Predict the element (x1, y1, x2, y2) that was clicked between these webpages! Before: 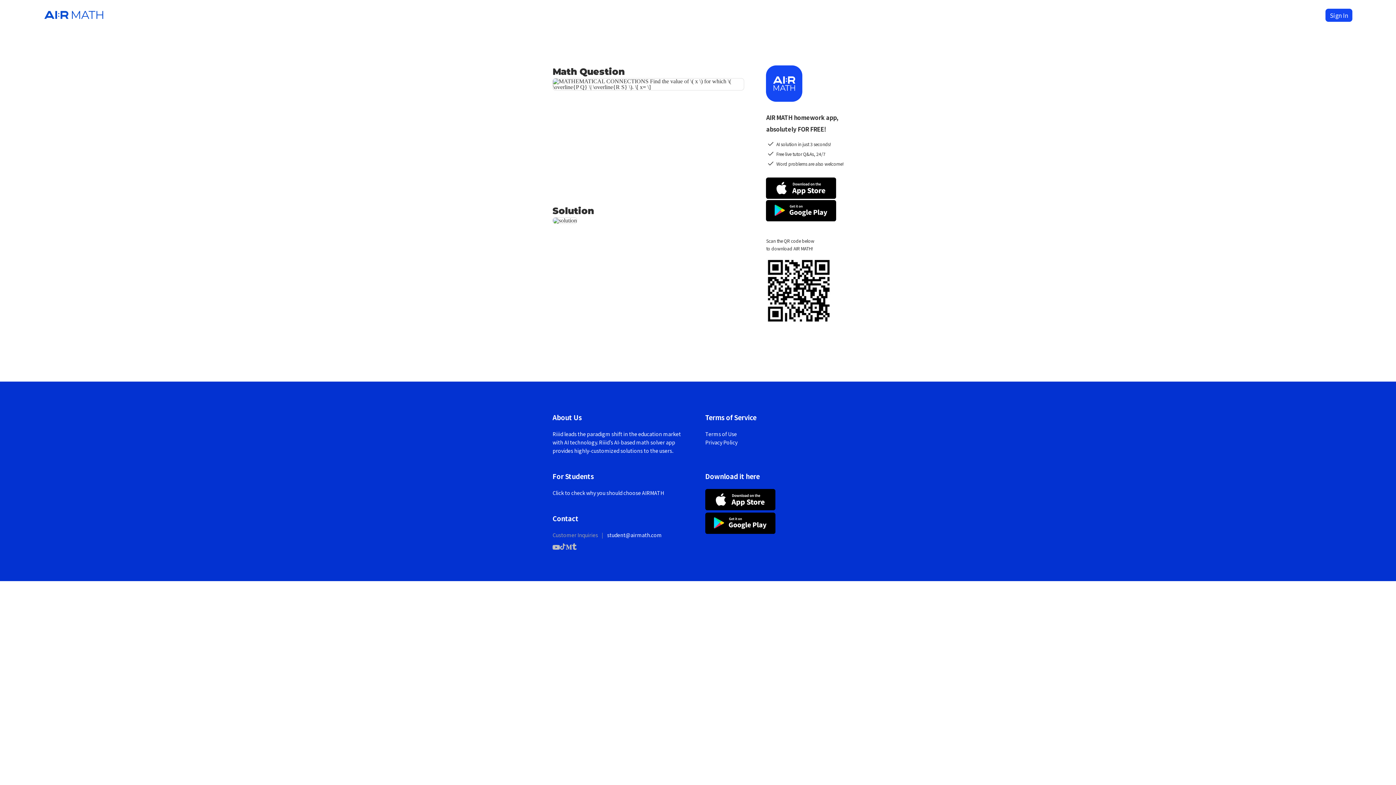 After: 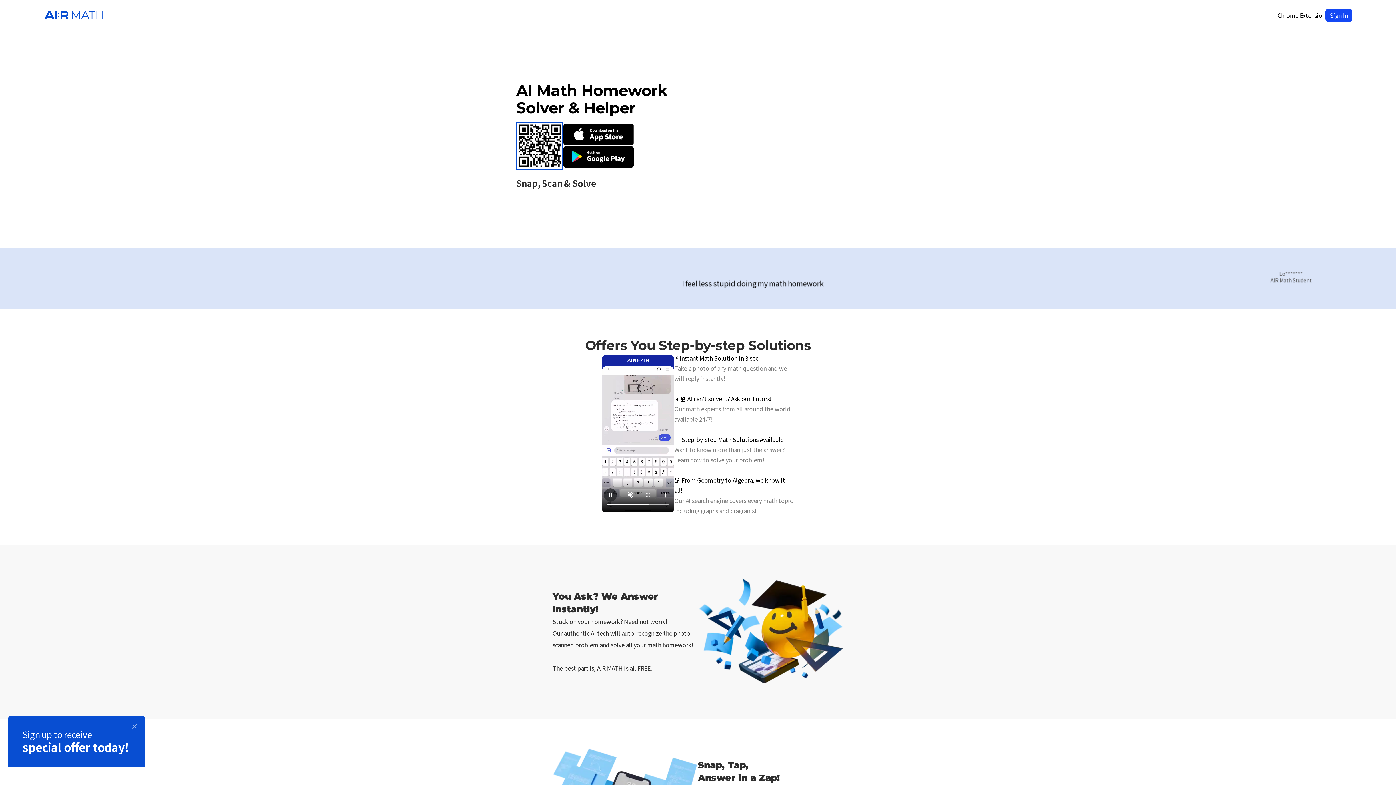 Action: label: Click to check why you should choose AIRMATH bbox: (552, 489, 664, 496)